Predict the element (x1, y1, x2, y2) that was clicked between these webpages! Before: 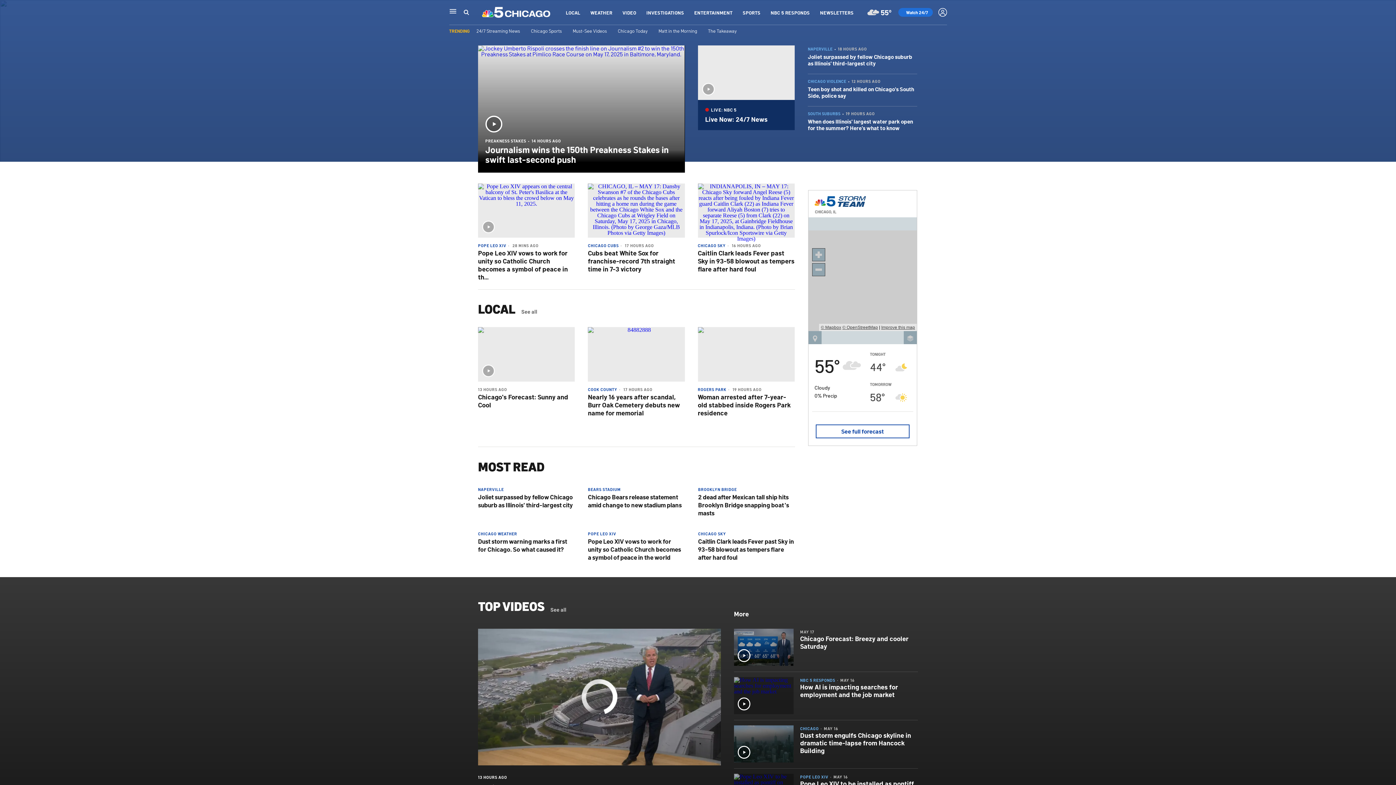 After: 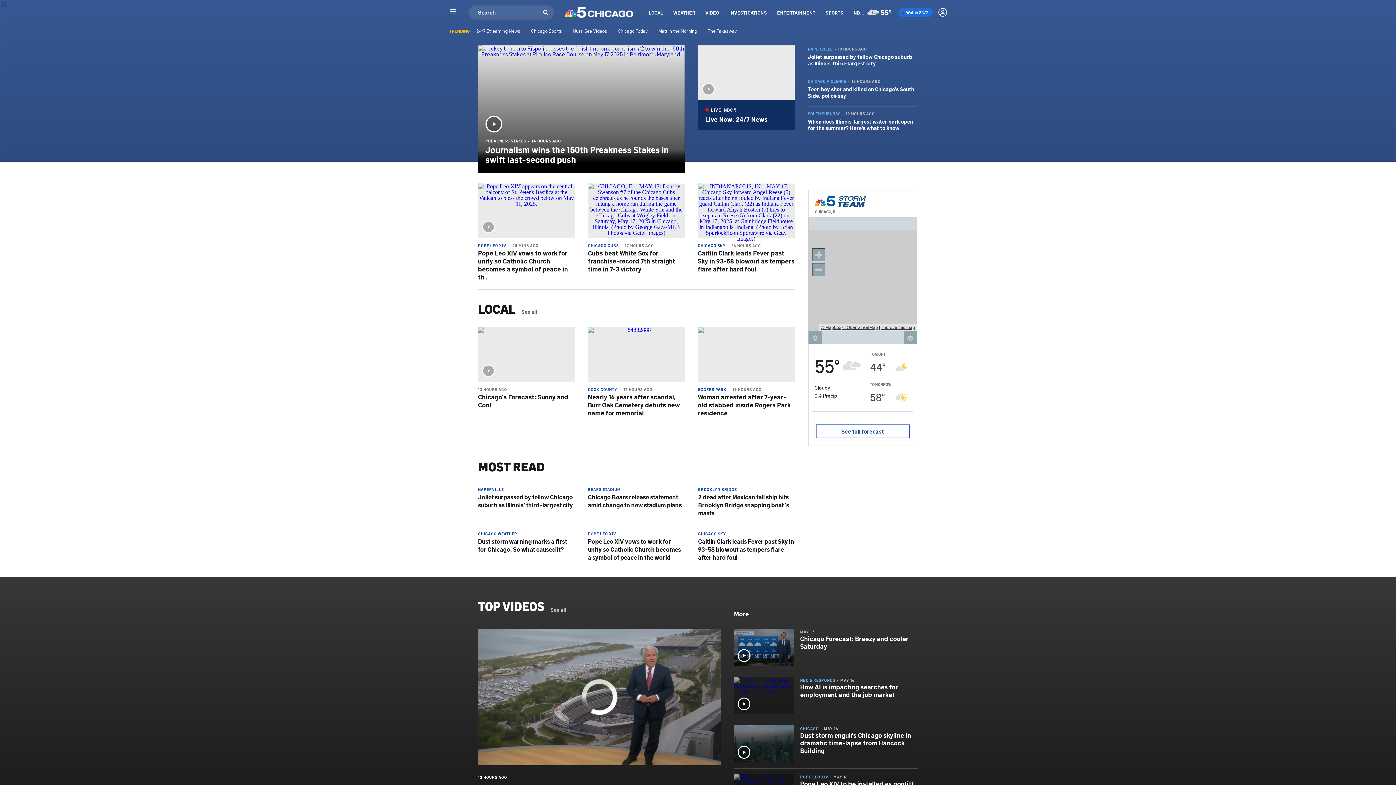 Action: label: Search bbox: (463, 8, 469, 16)